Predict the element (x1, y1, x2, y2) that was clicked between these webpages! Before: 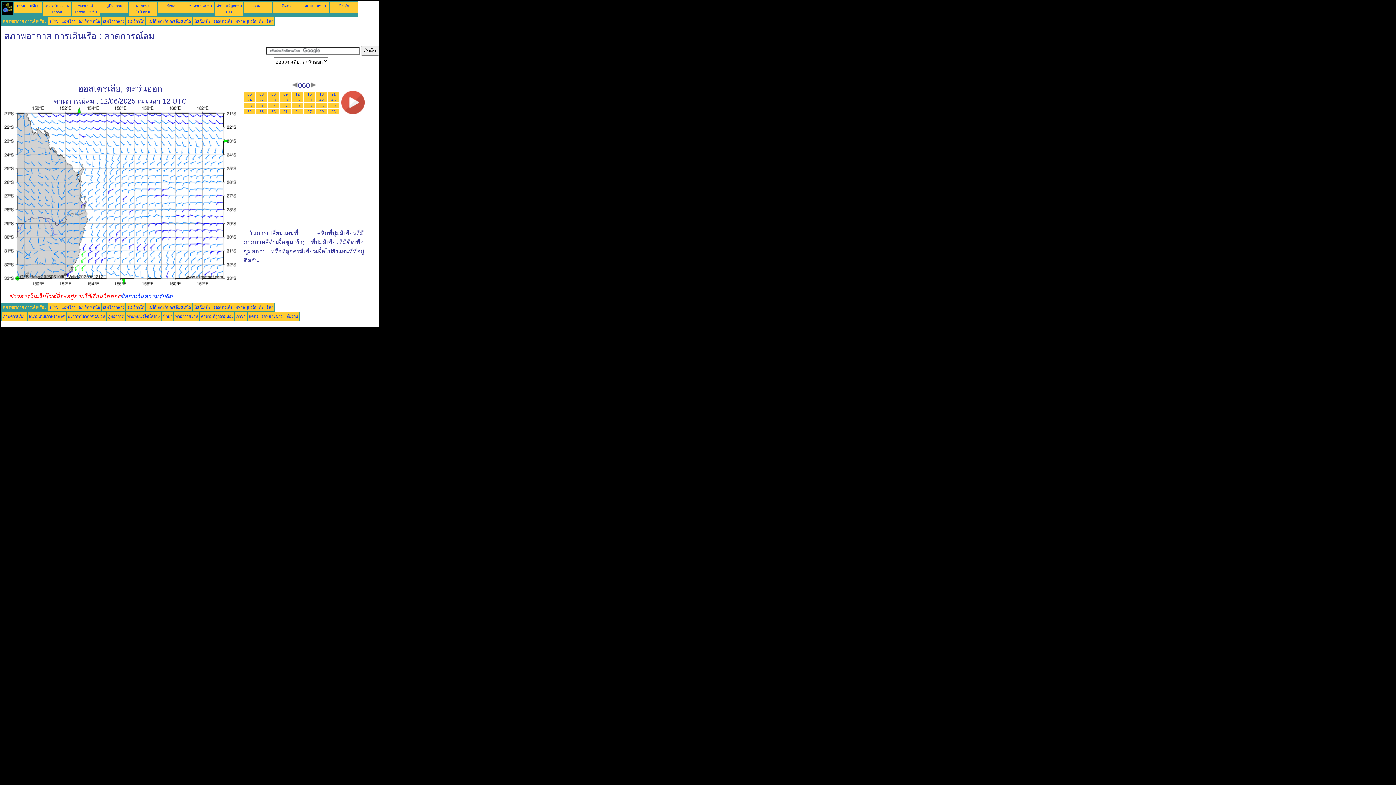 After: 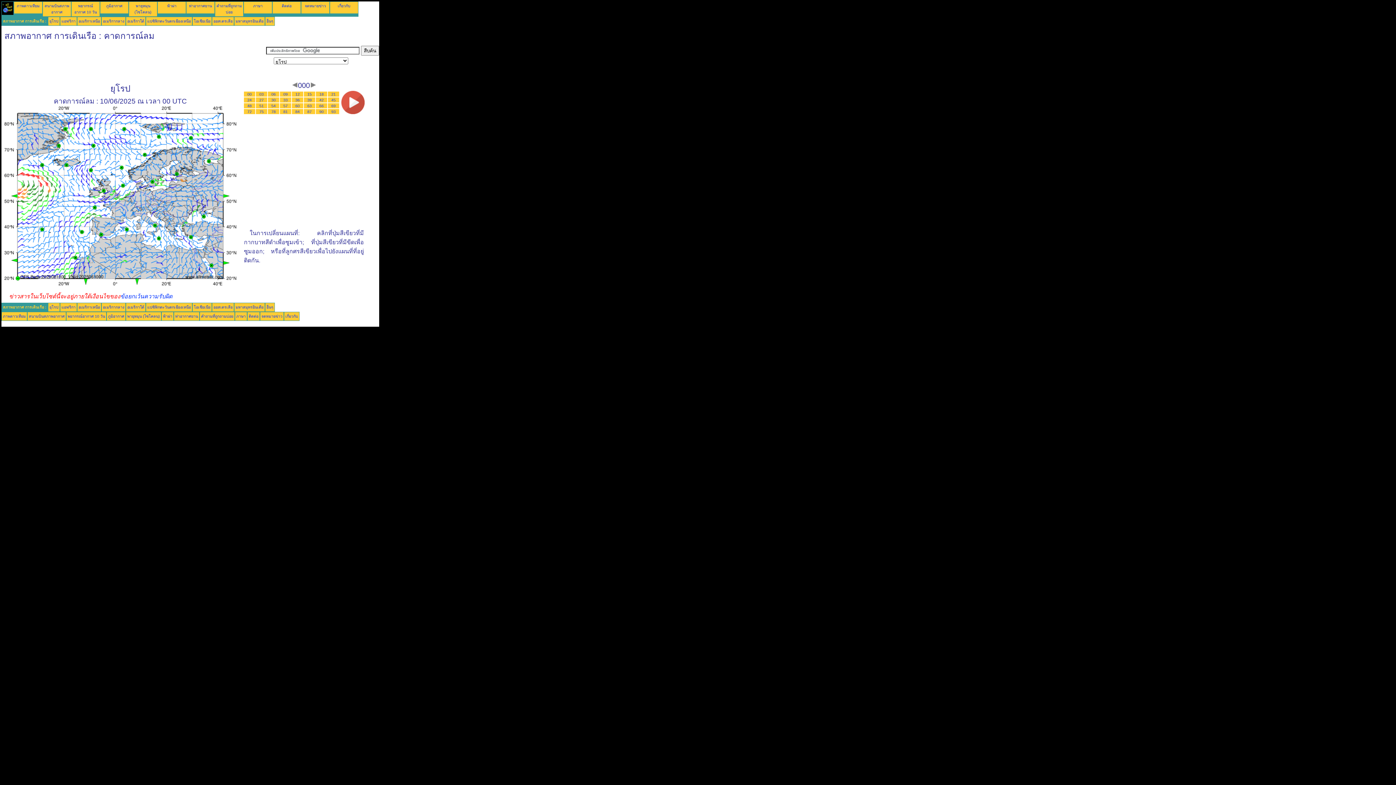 Action: label: ยุโรป bbox: (49, 18, 58, 23)